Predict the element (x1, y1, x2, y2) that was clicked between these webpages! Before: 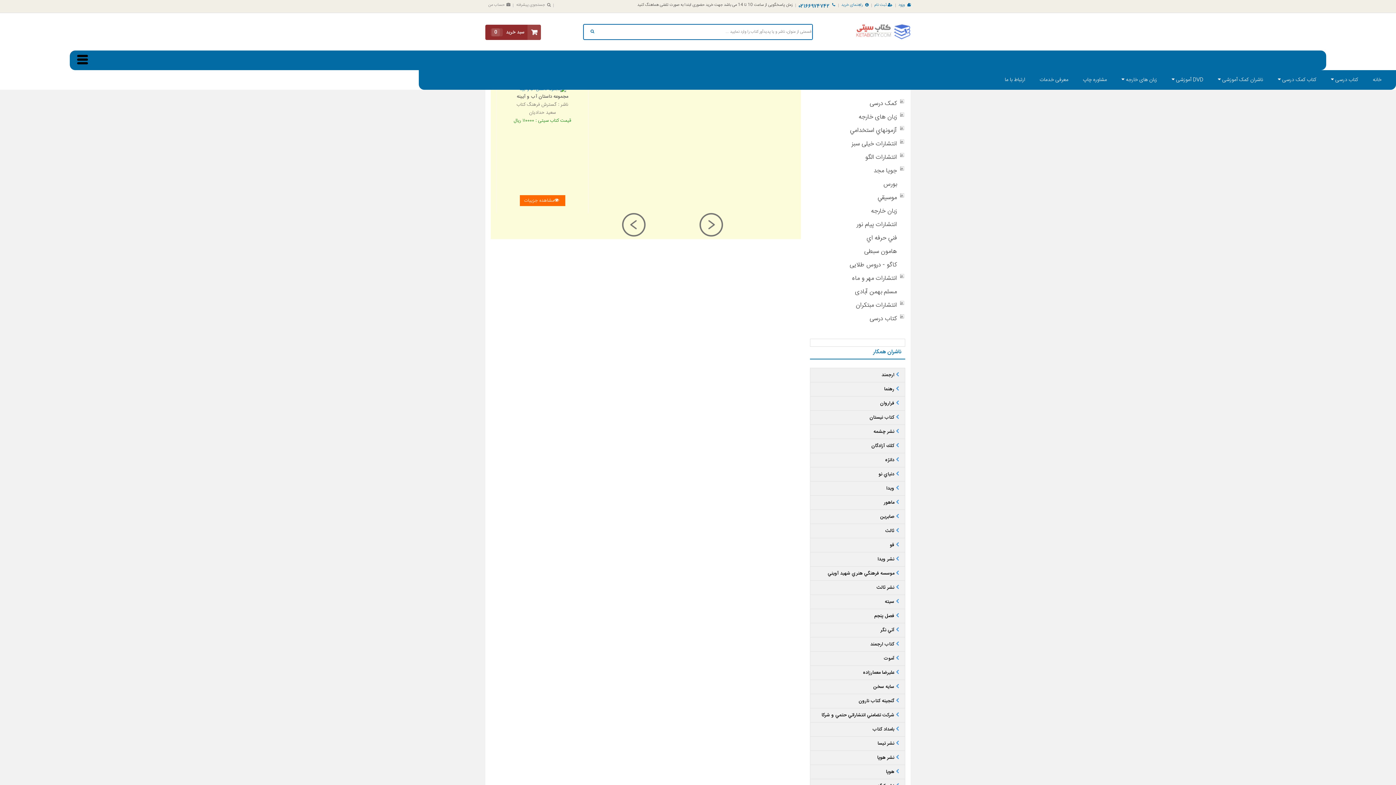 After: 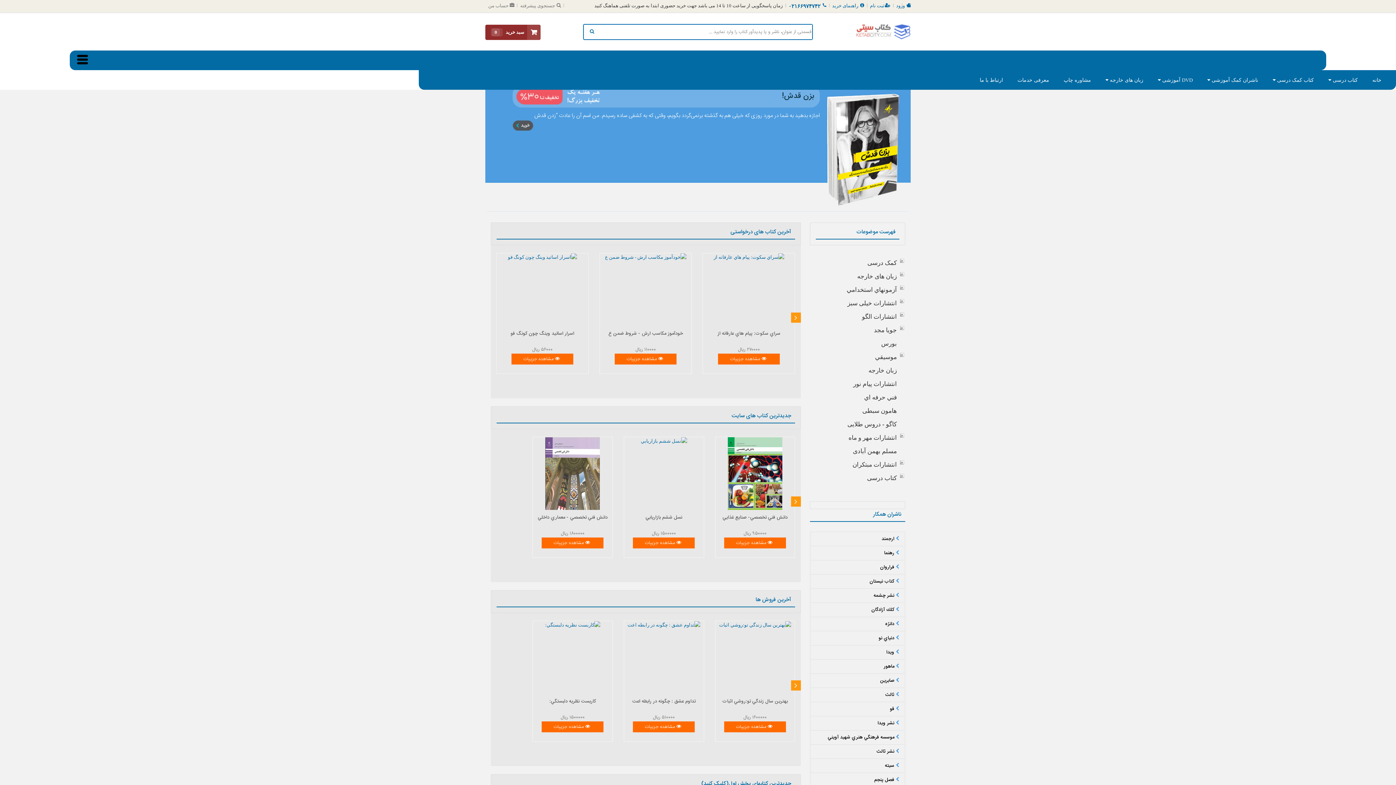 Action: label: خانه bbox: (1373, 75, 1381, 84)